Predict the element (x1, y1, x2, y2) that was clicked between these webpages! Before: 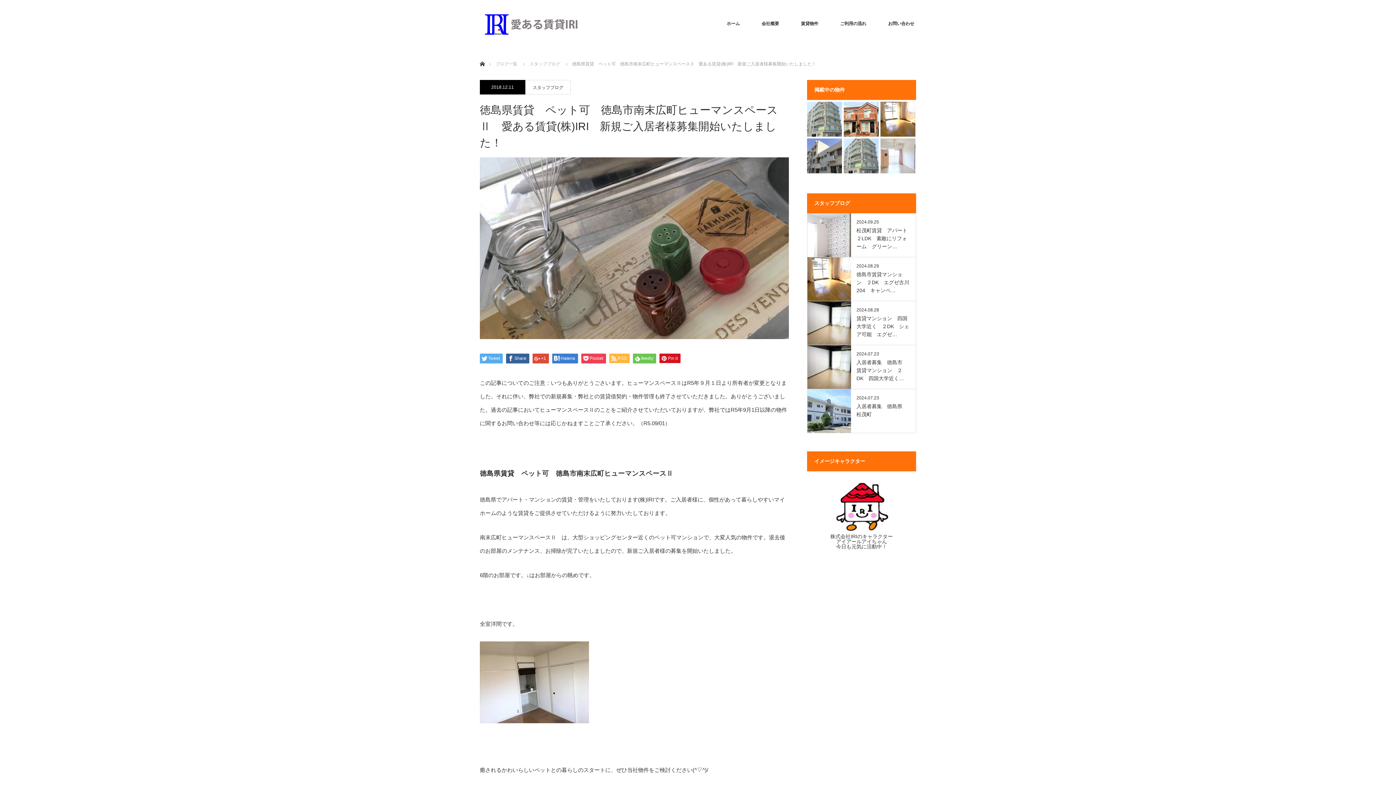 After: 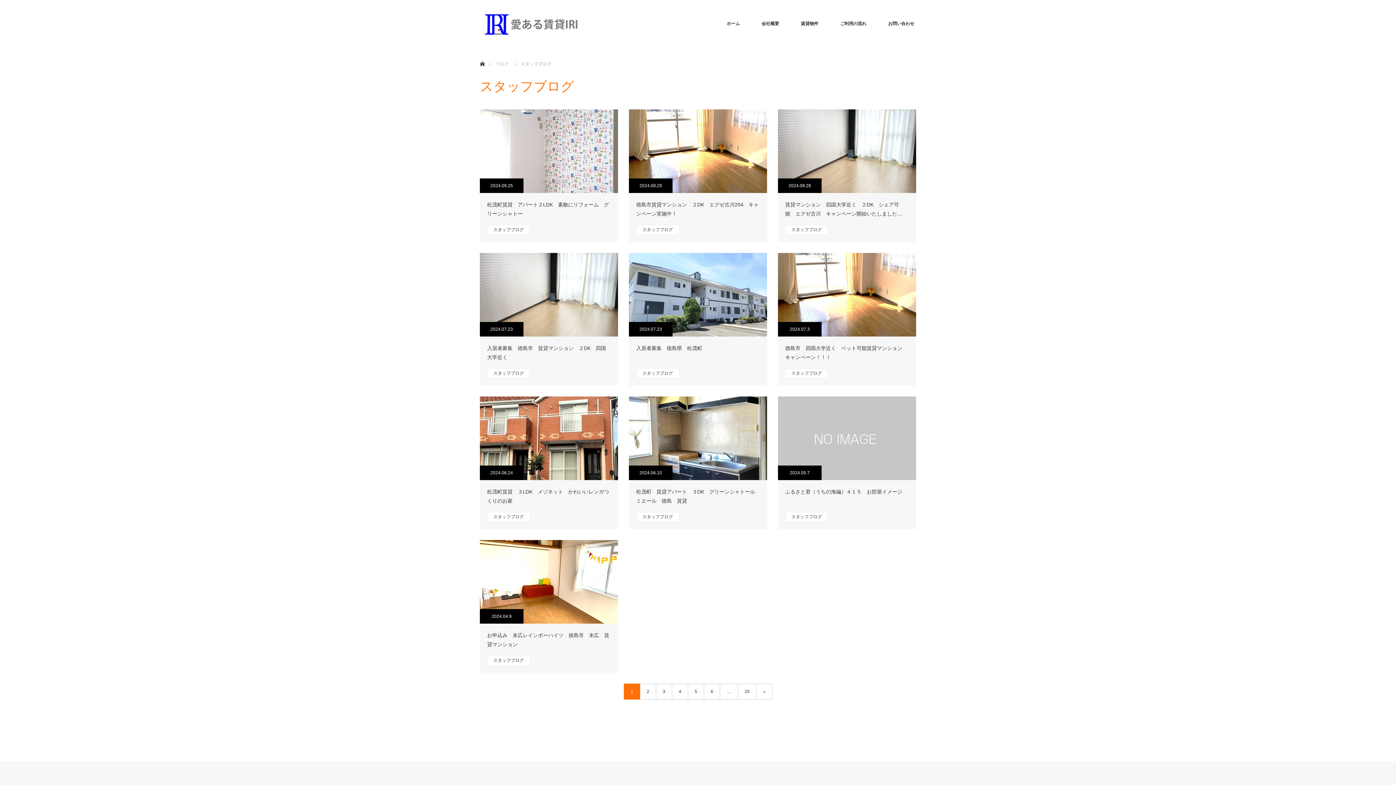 Action: label: スタッフブログ bbox: (529, 61, 560, 66)